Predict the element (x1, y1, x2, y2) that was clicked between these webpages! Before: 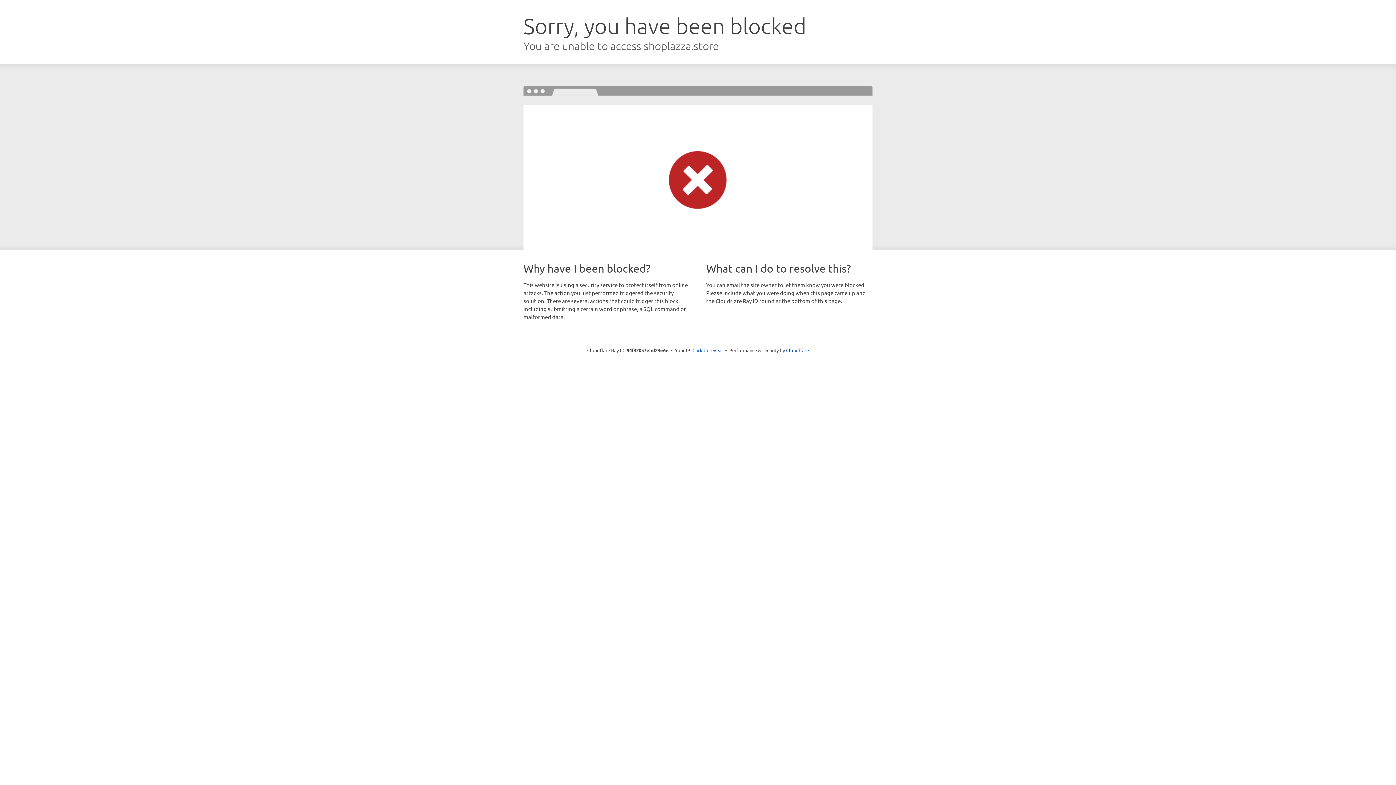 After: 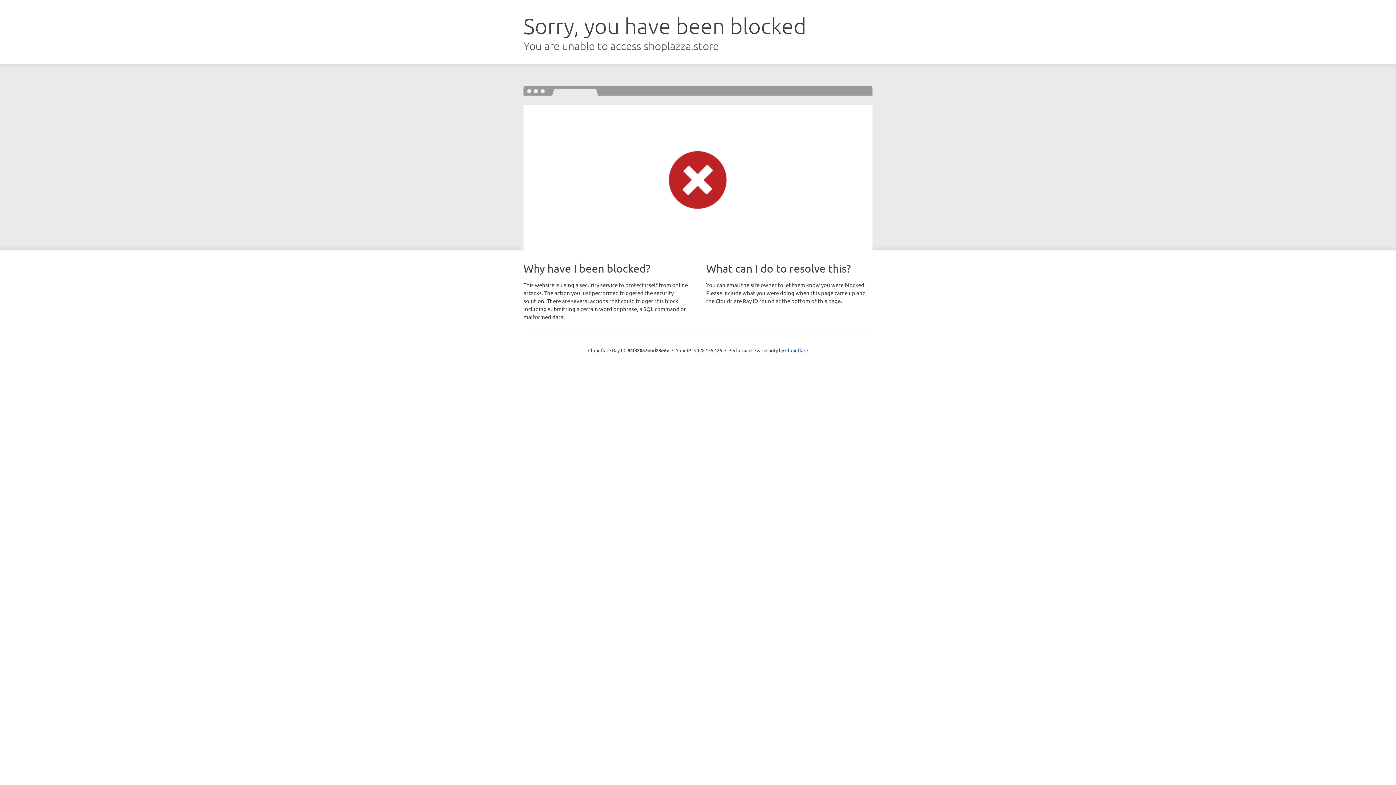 Action: label: Click to reveal bbox: (692, 346, 723, 353)